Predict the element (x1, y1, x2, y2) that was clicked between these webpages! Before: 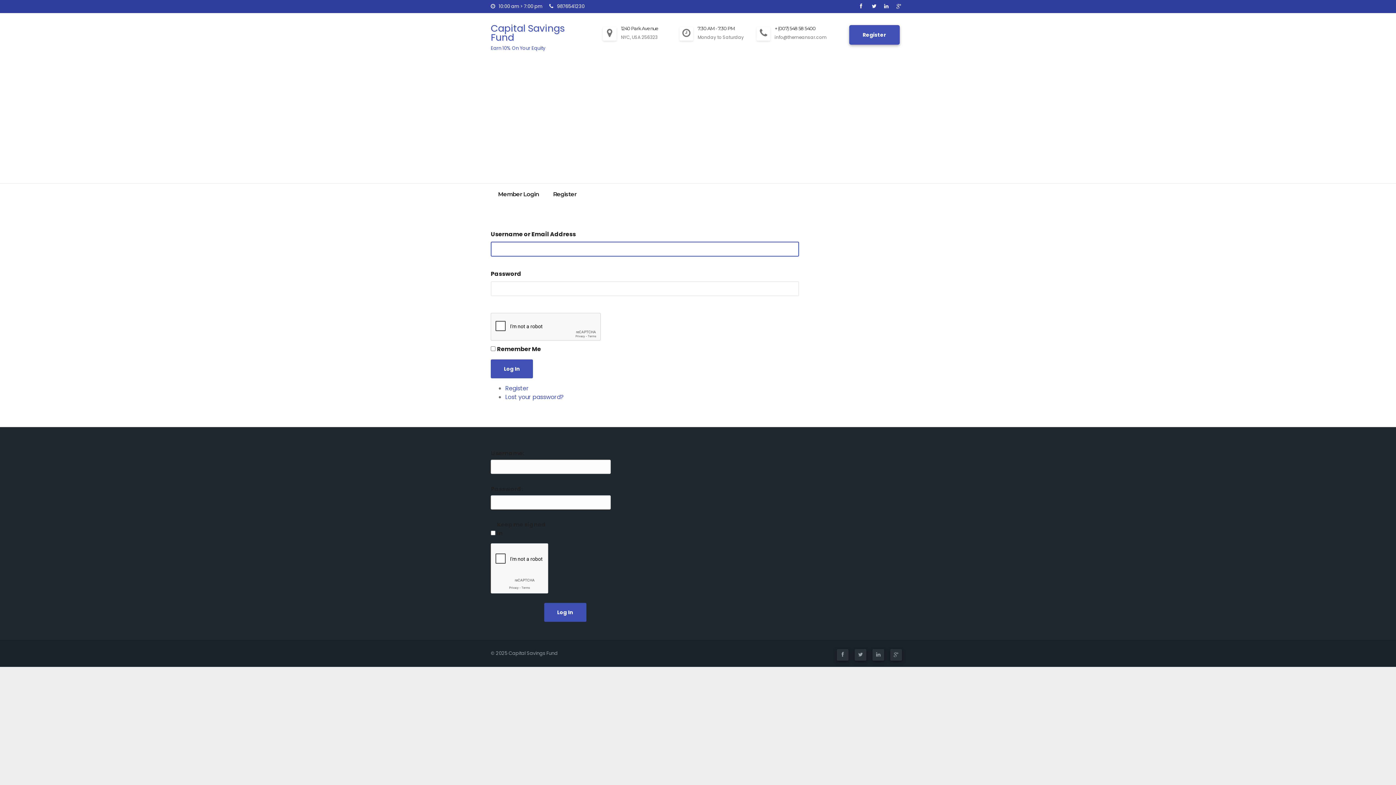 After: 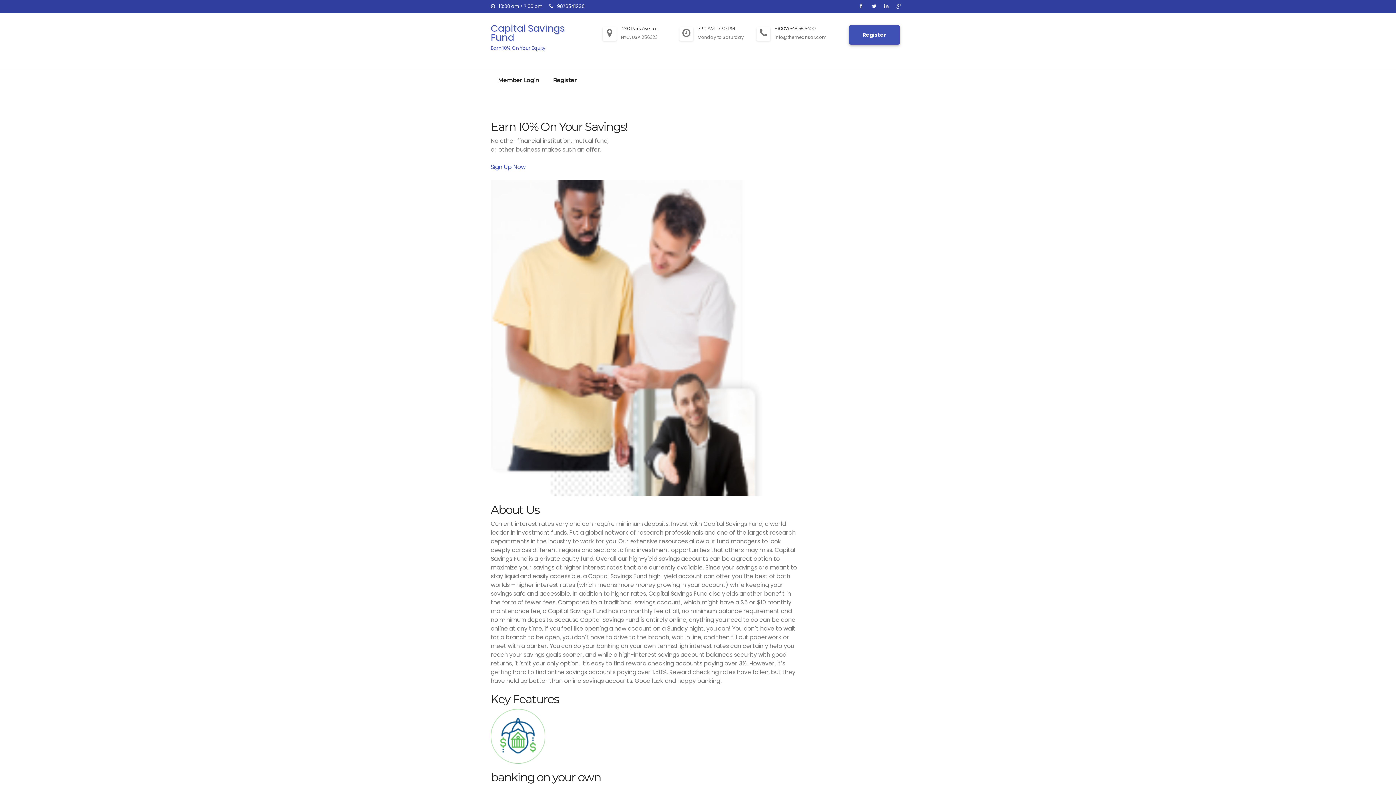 Action: label: Capital Savings Fund
Earn 10% On Your Equity bbox: (490, 18, 568, 56)